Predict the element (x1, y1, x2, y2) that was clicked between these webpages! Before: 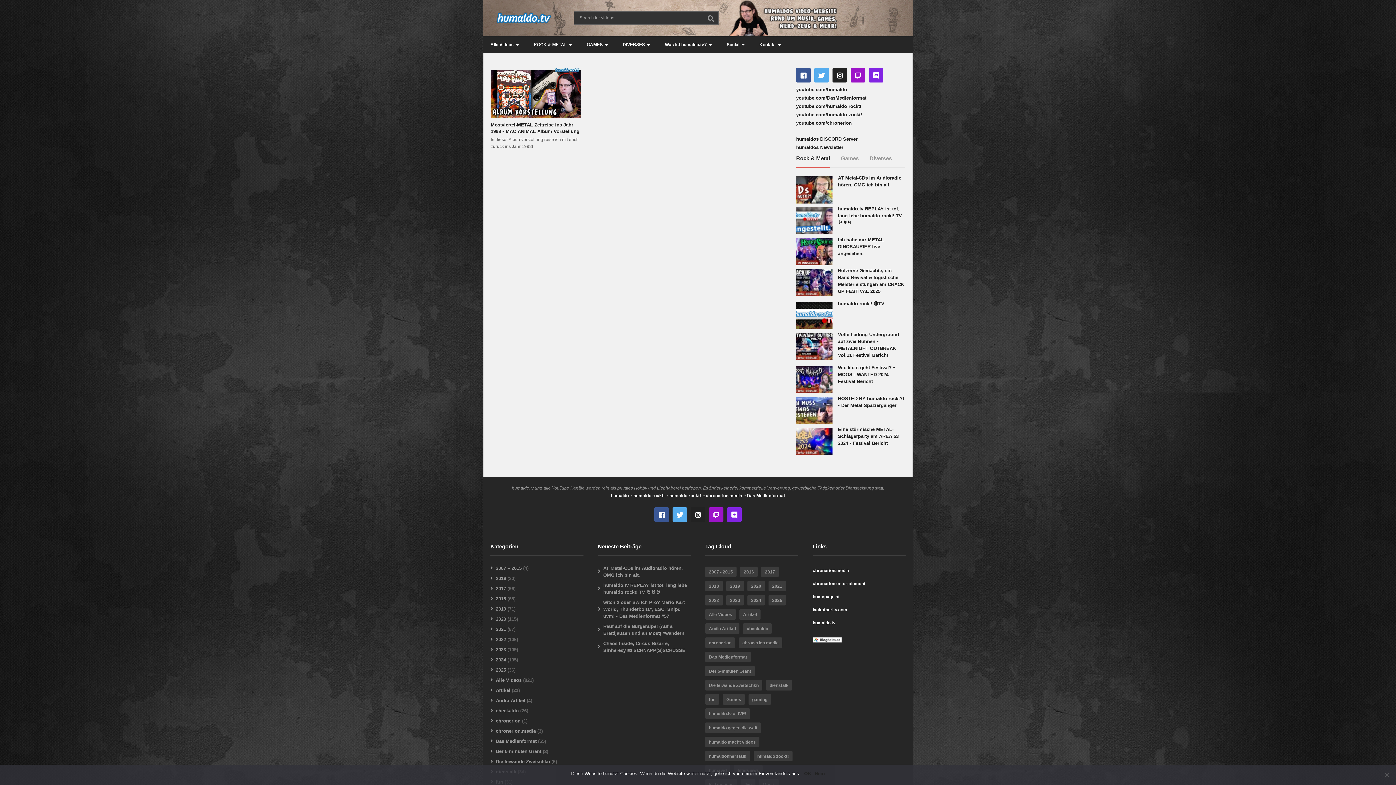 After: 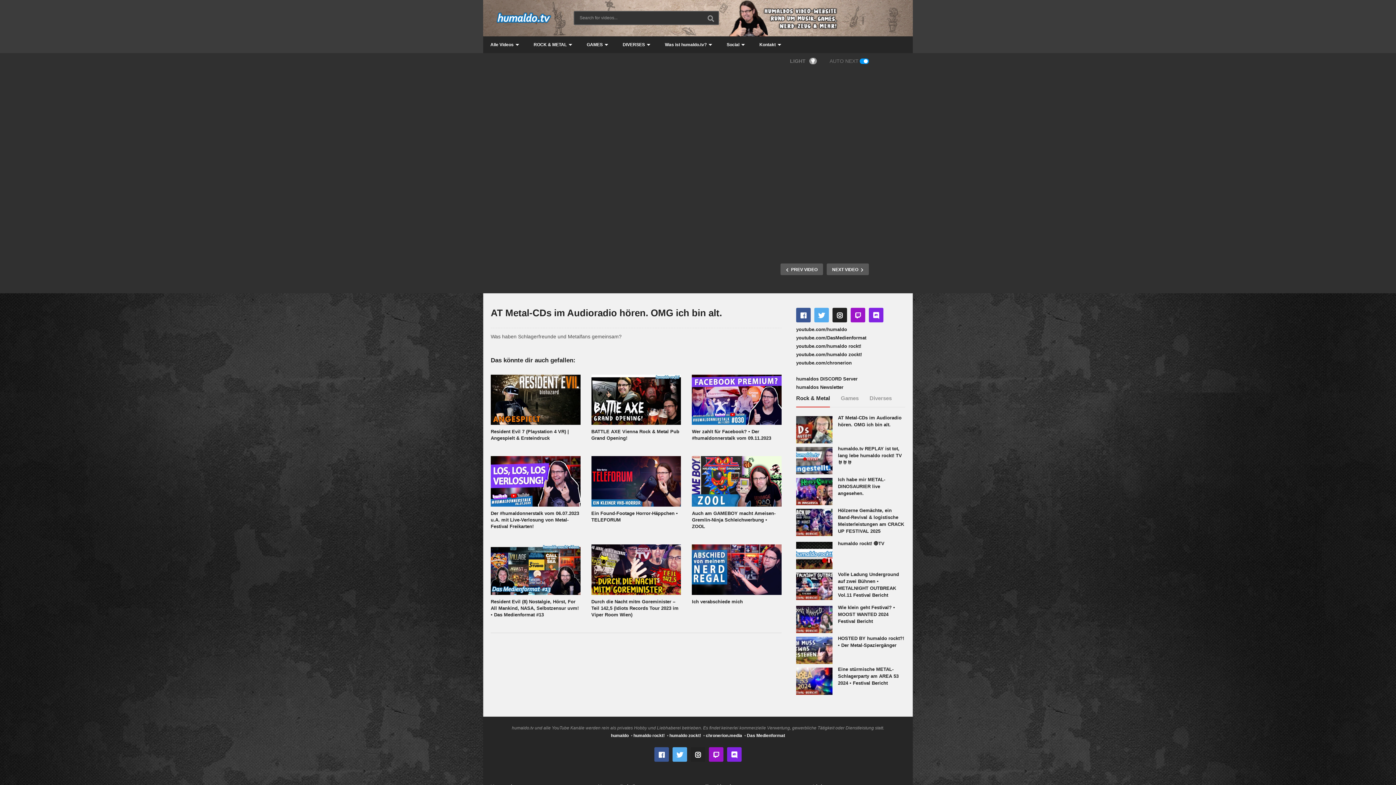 Action: bbox: (598, 565, 690, 578) label: AT Metal-CDs im Audioradio hören. OMG ich bin alt.